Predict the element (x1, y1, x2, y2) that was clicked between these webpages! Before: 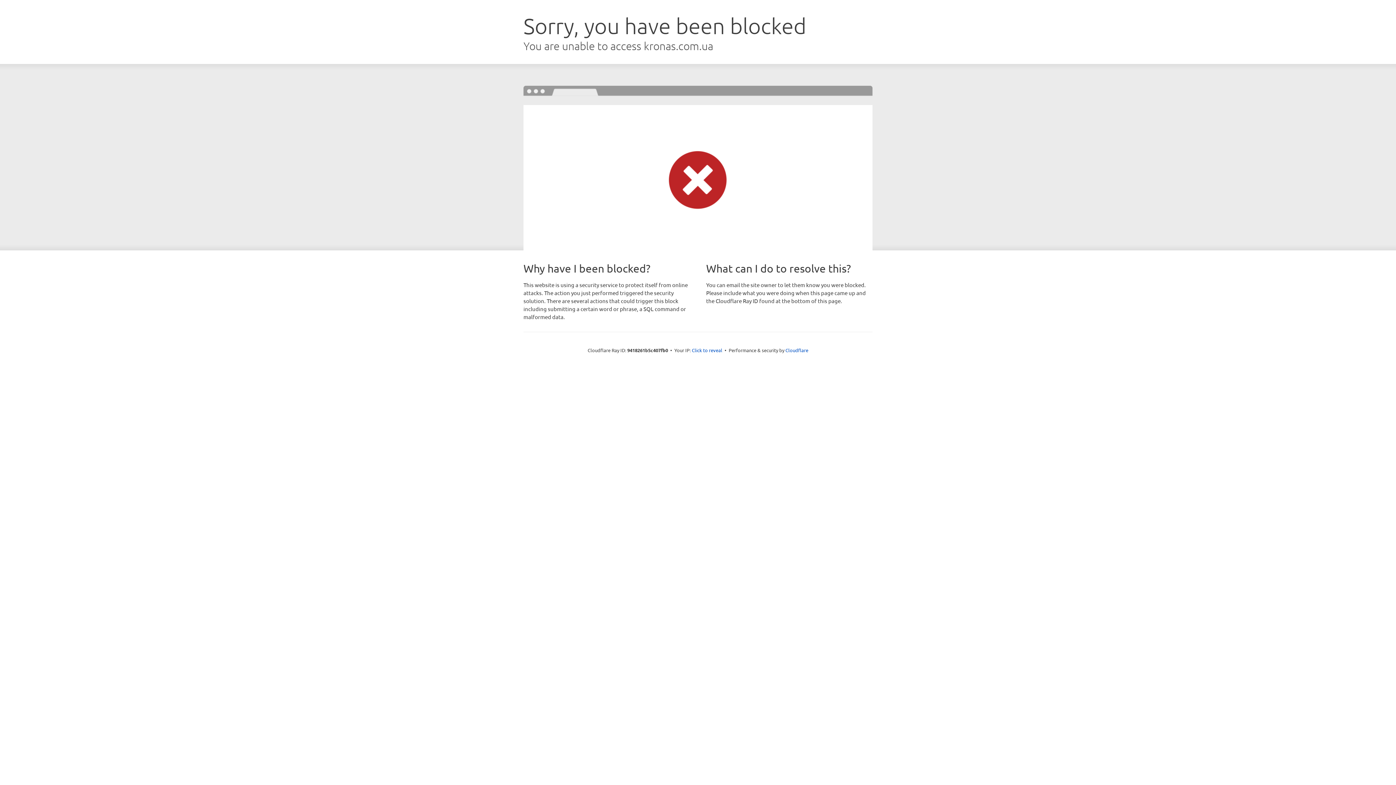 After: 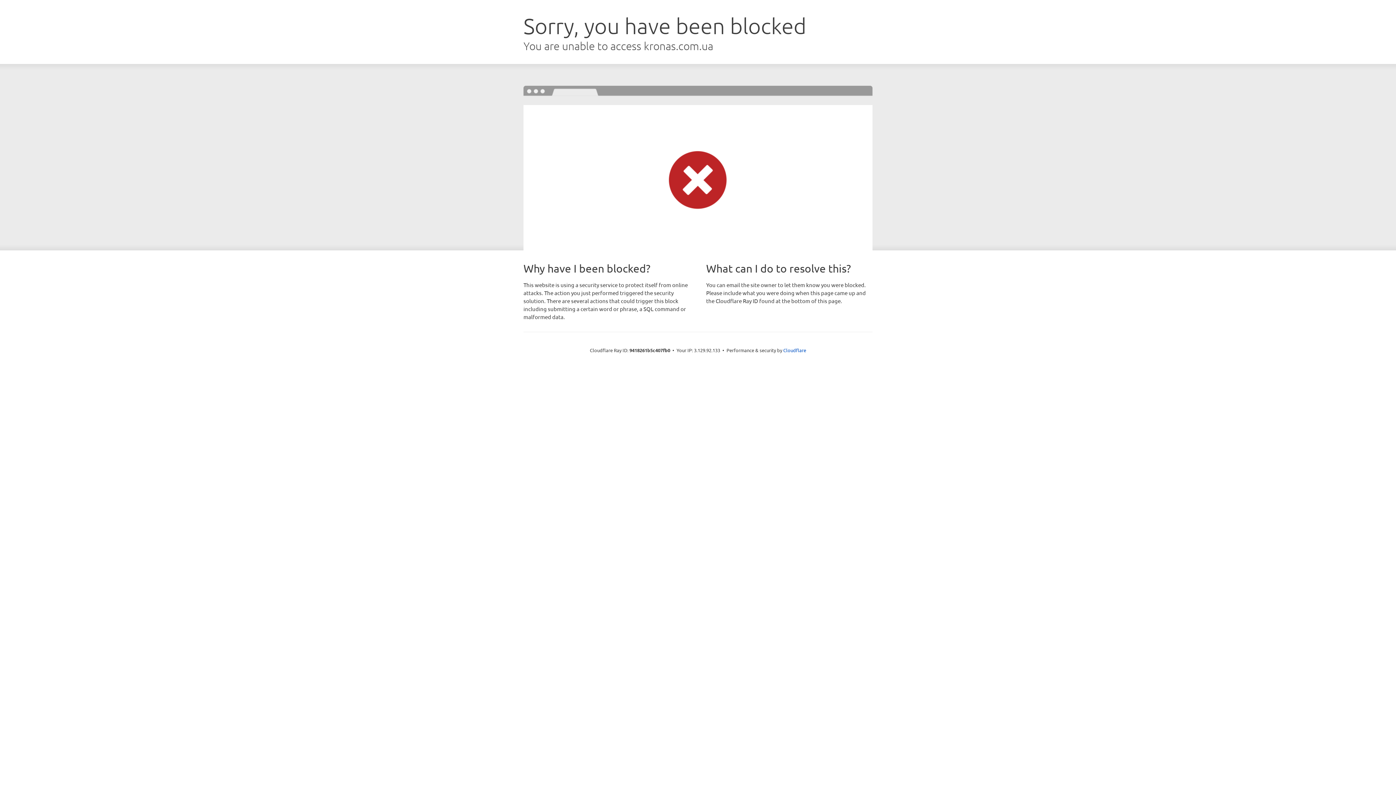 Action: label: Click to reveal bbox: (692, 346, 722, 353)